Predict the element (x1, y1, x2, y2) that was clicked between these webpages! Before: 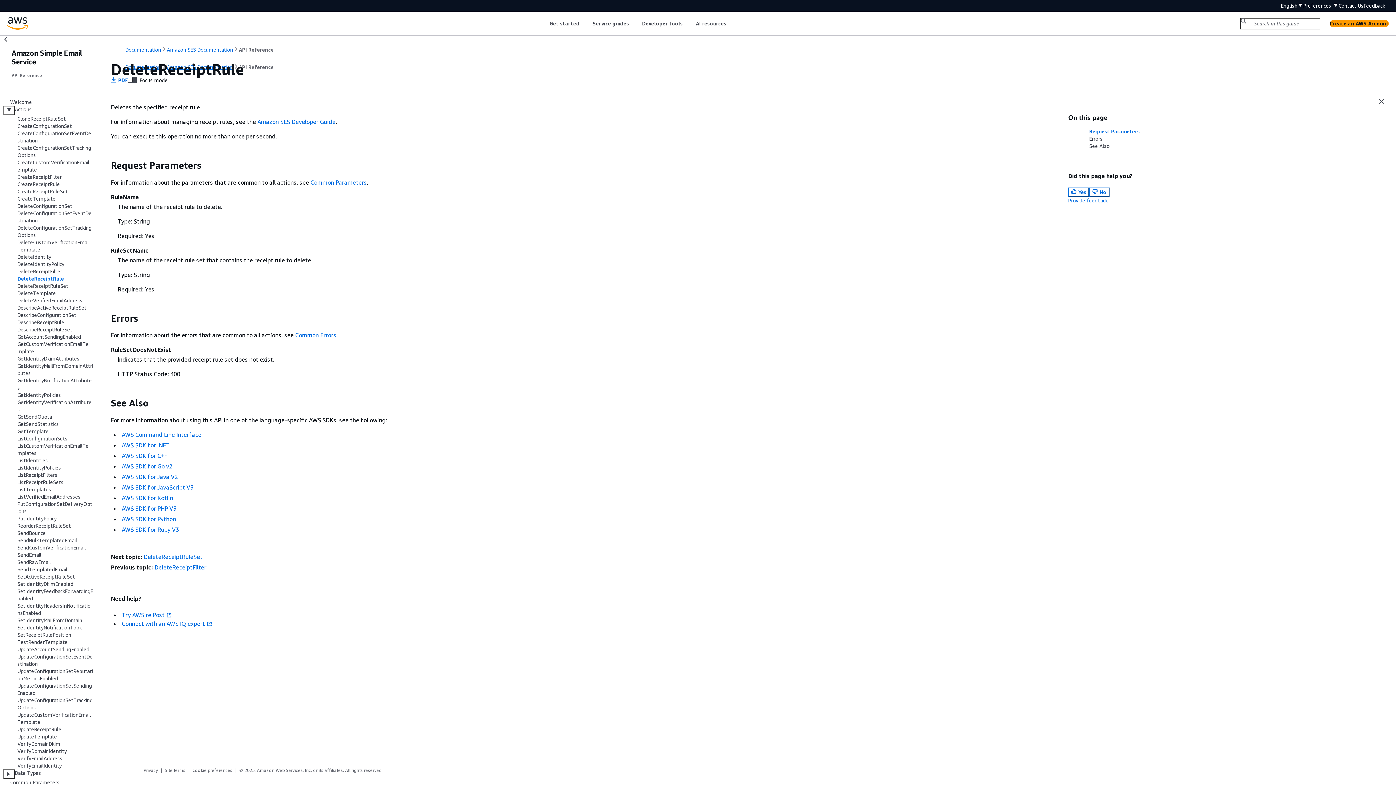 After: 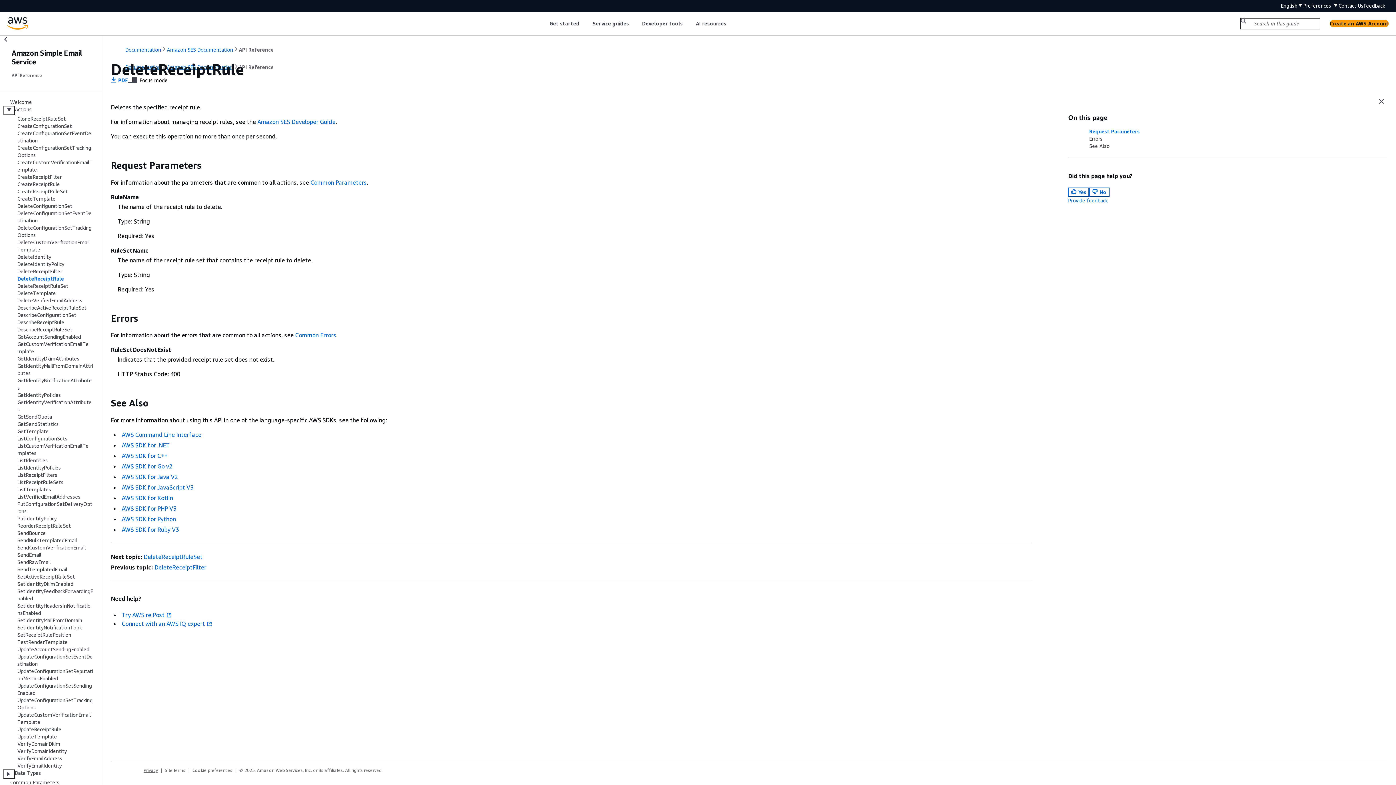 Action: bbox: (143, 768, 164, 773) label: Privacy